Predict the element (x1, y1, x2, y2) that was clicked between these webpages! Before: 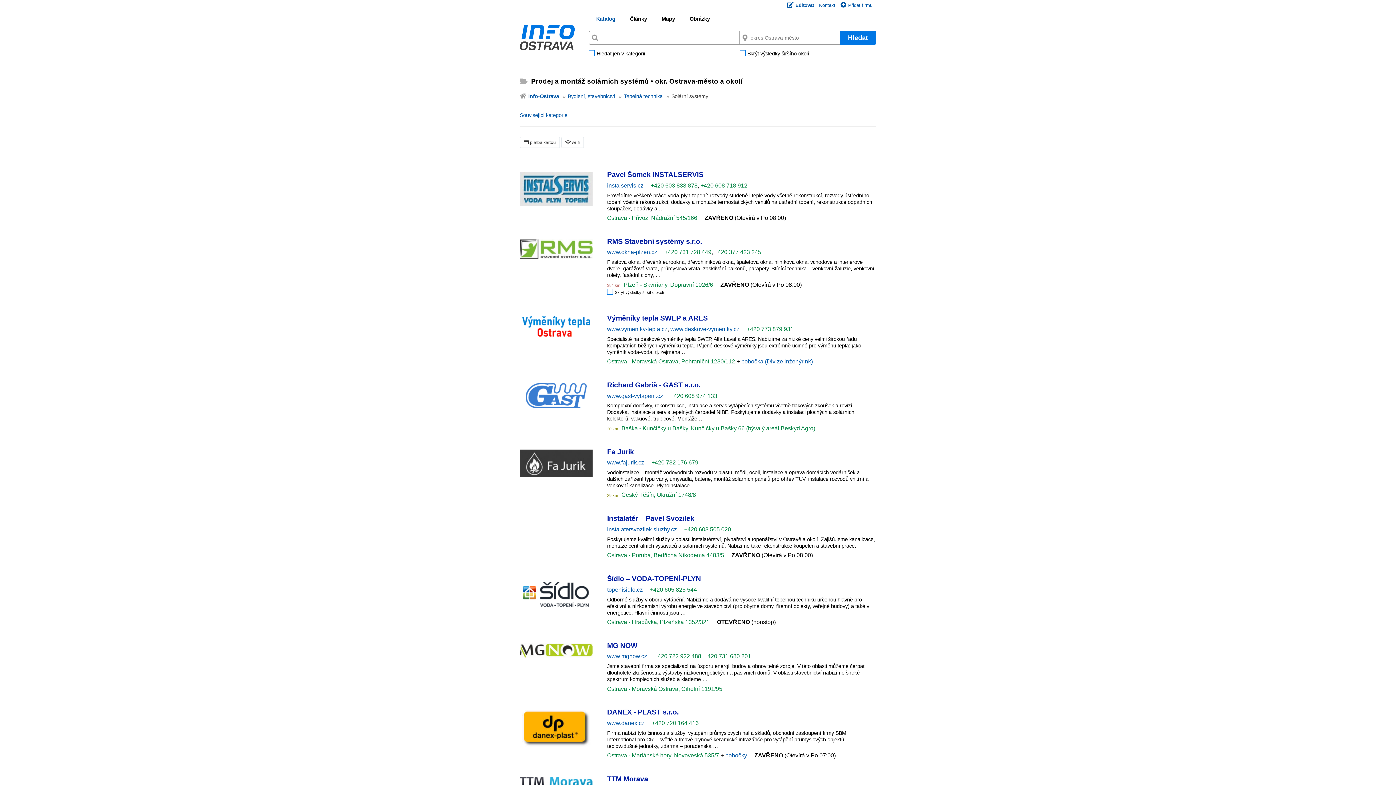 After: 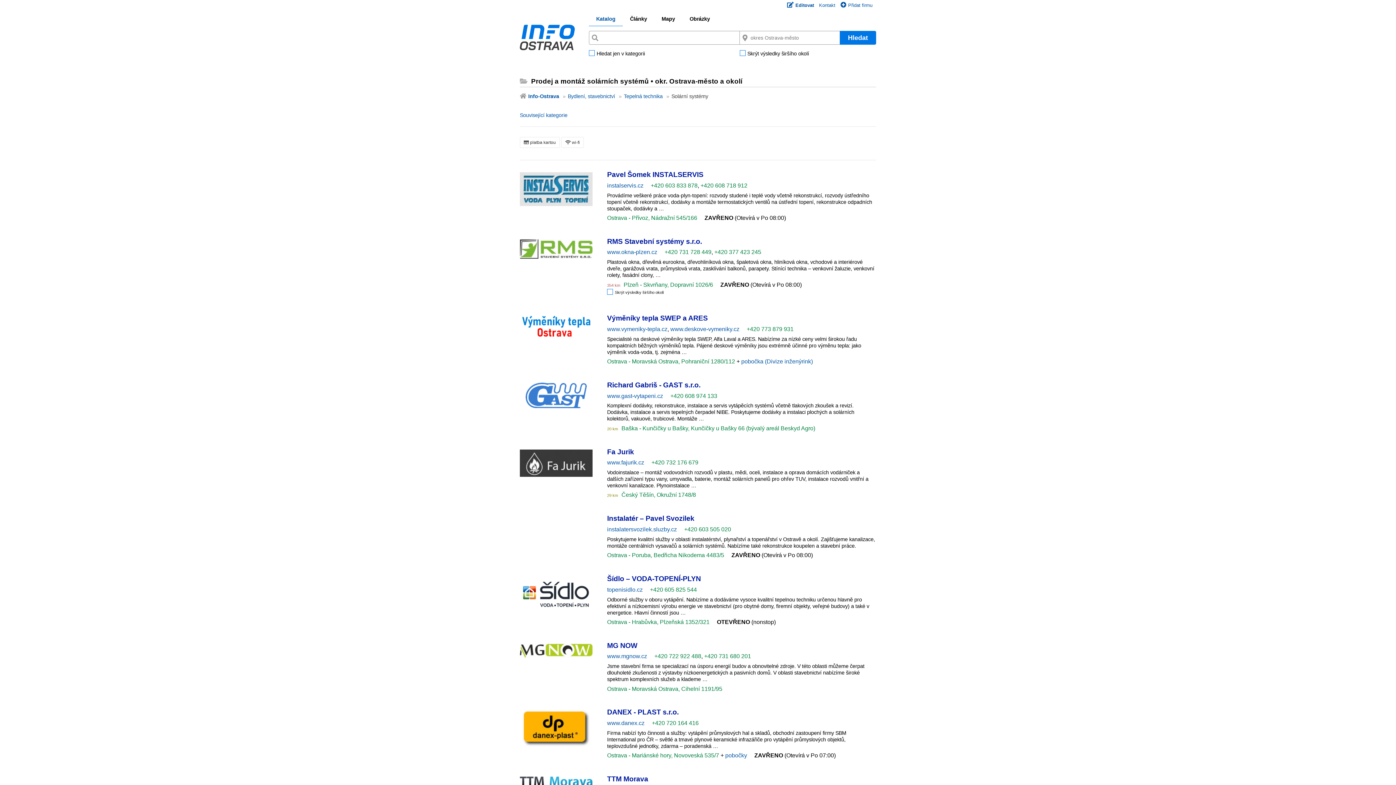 Action: bbox: (670, 392, 717, 399) label: +420 608 974 133